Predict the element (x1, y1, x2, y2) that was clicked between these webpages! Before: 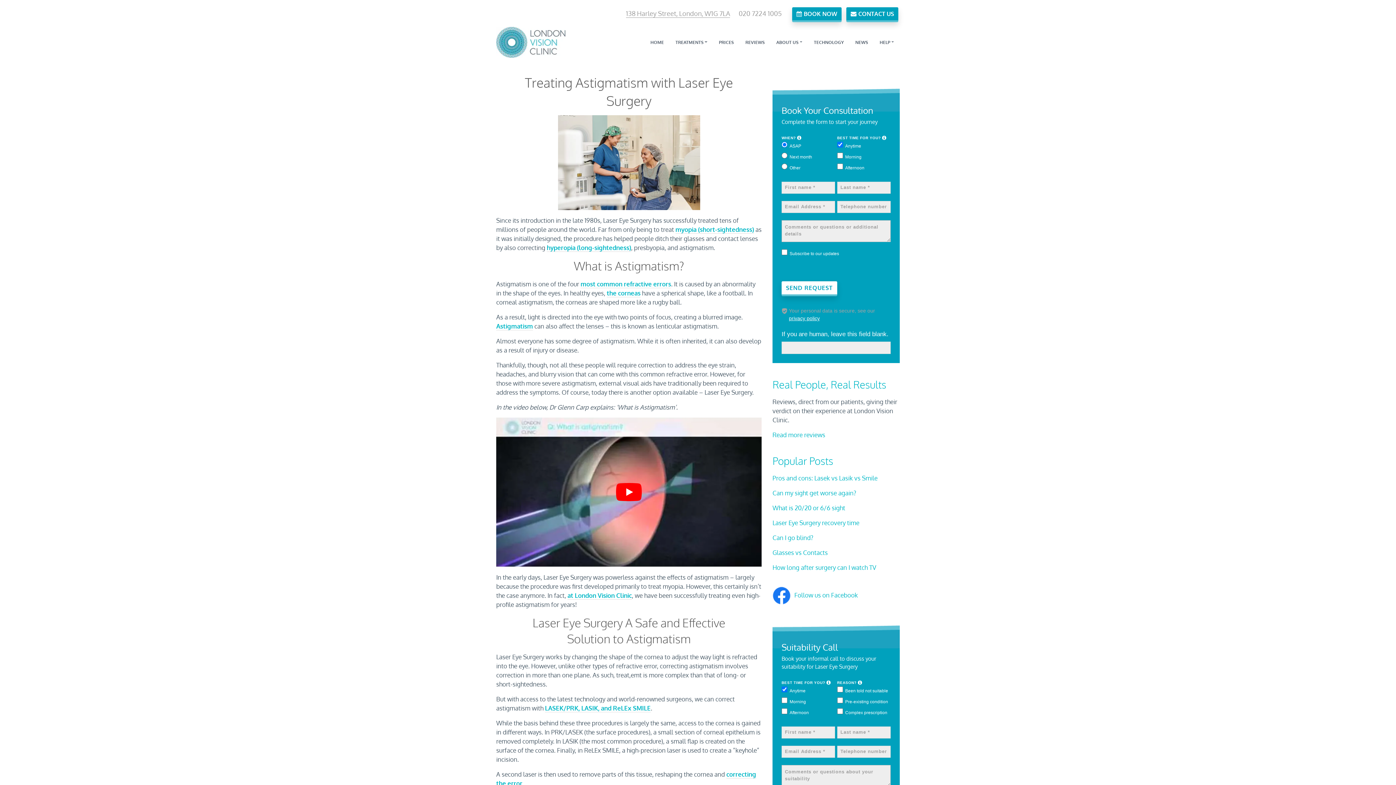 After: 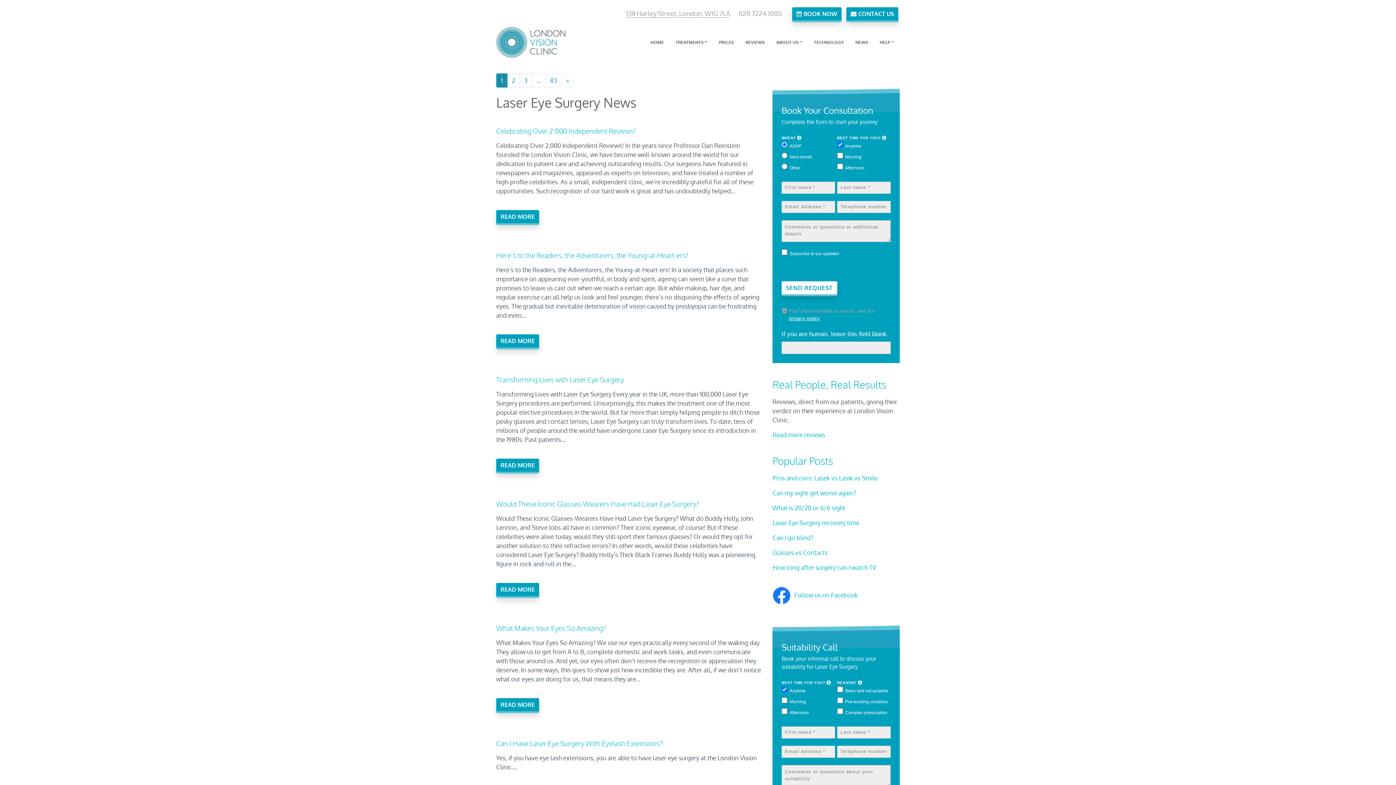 Action: bbox: (849, 35, 874, 49) label: NEWS